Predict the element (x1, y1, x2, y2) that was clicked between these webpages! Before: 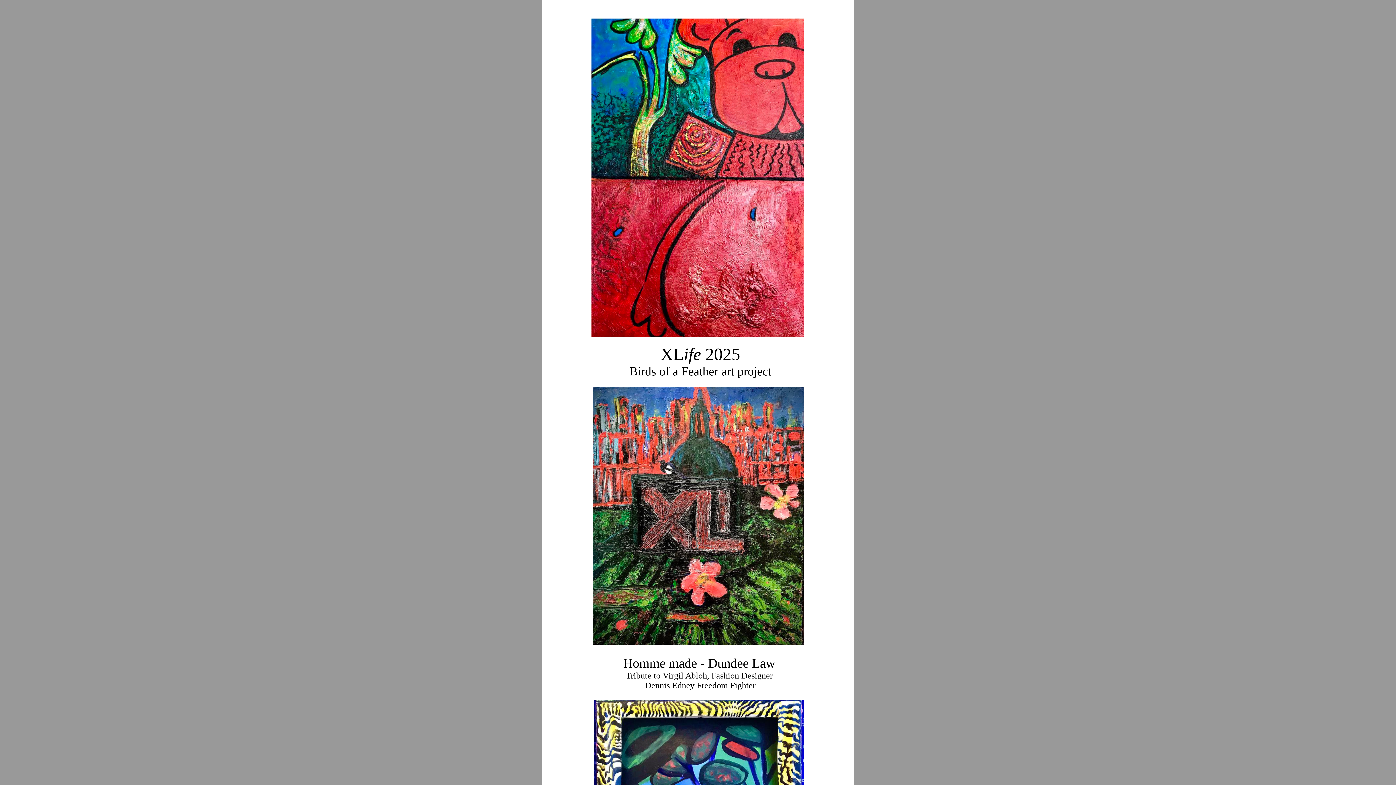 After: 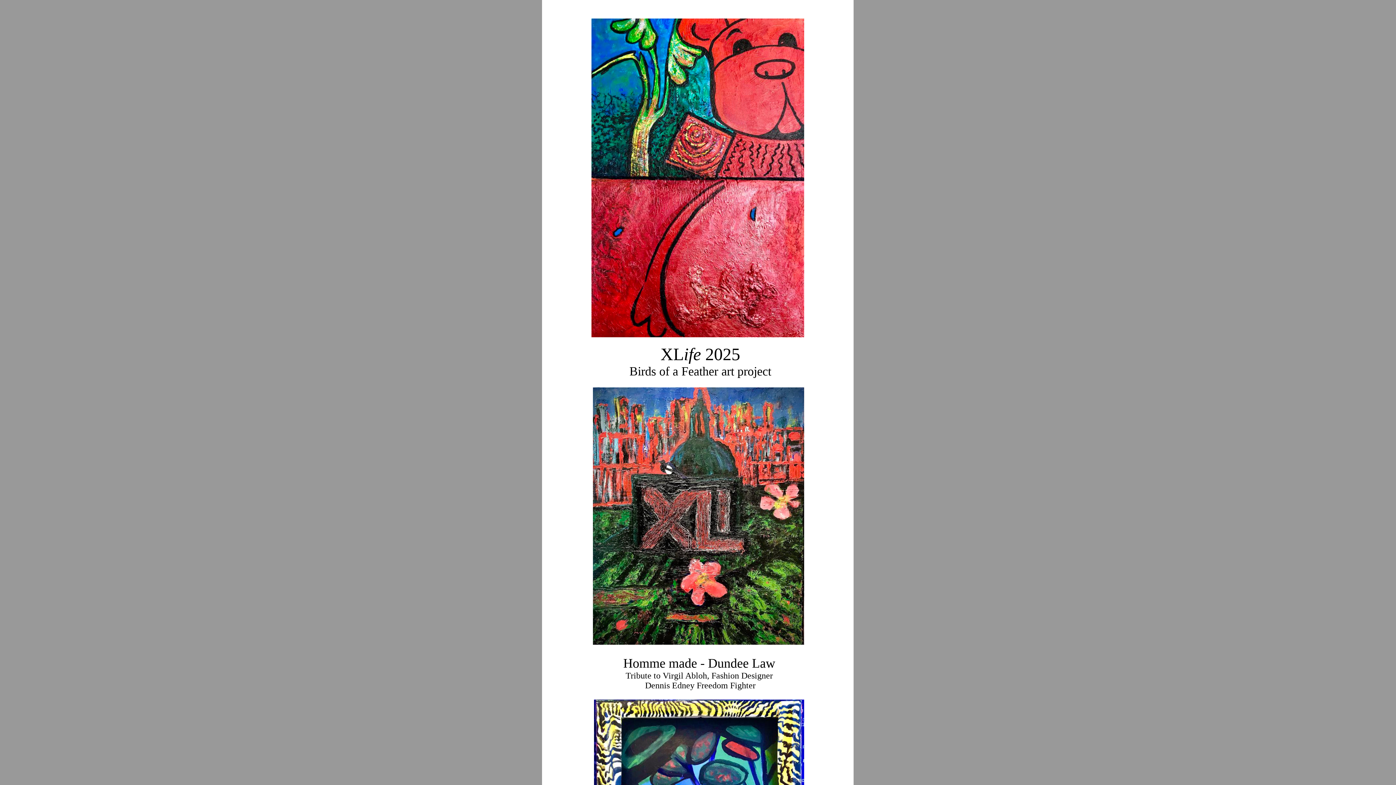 Action: bbox: (576, 0, 817, 0)